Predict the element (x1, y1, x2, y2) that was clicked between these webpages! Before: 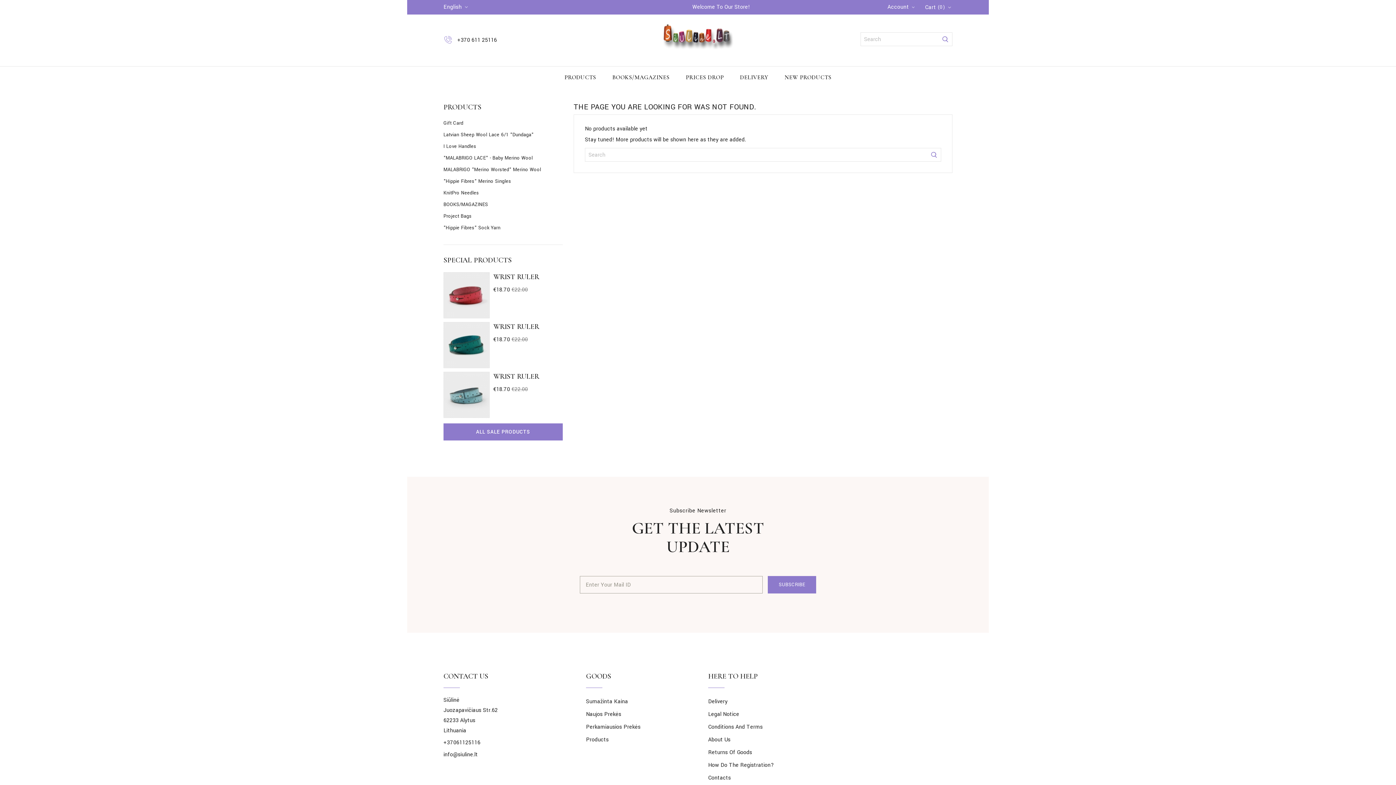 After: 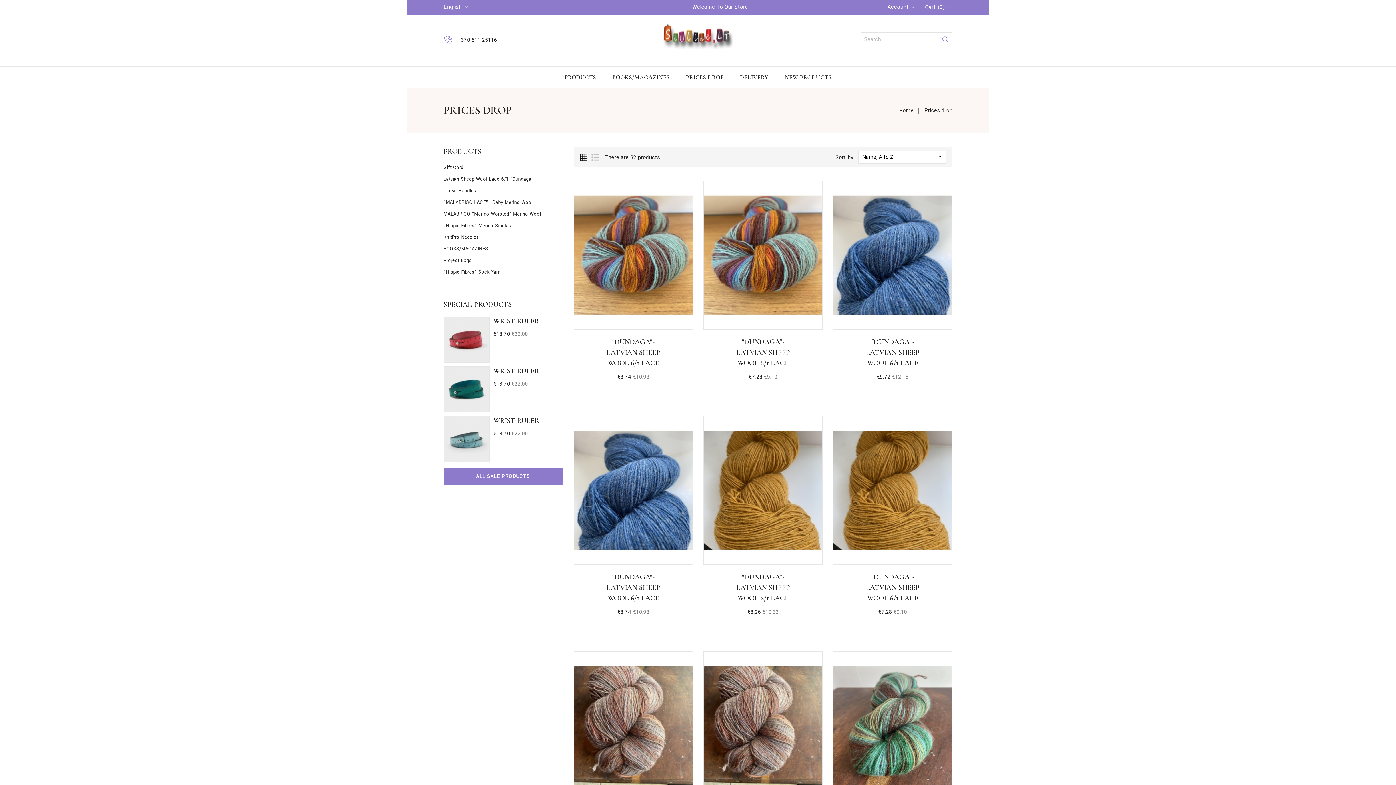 Action: label: ALL SALE PRODUCTS bbox: (443, 423, 562, 440)